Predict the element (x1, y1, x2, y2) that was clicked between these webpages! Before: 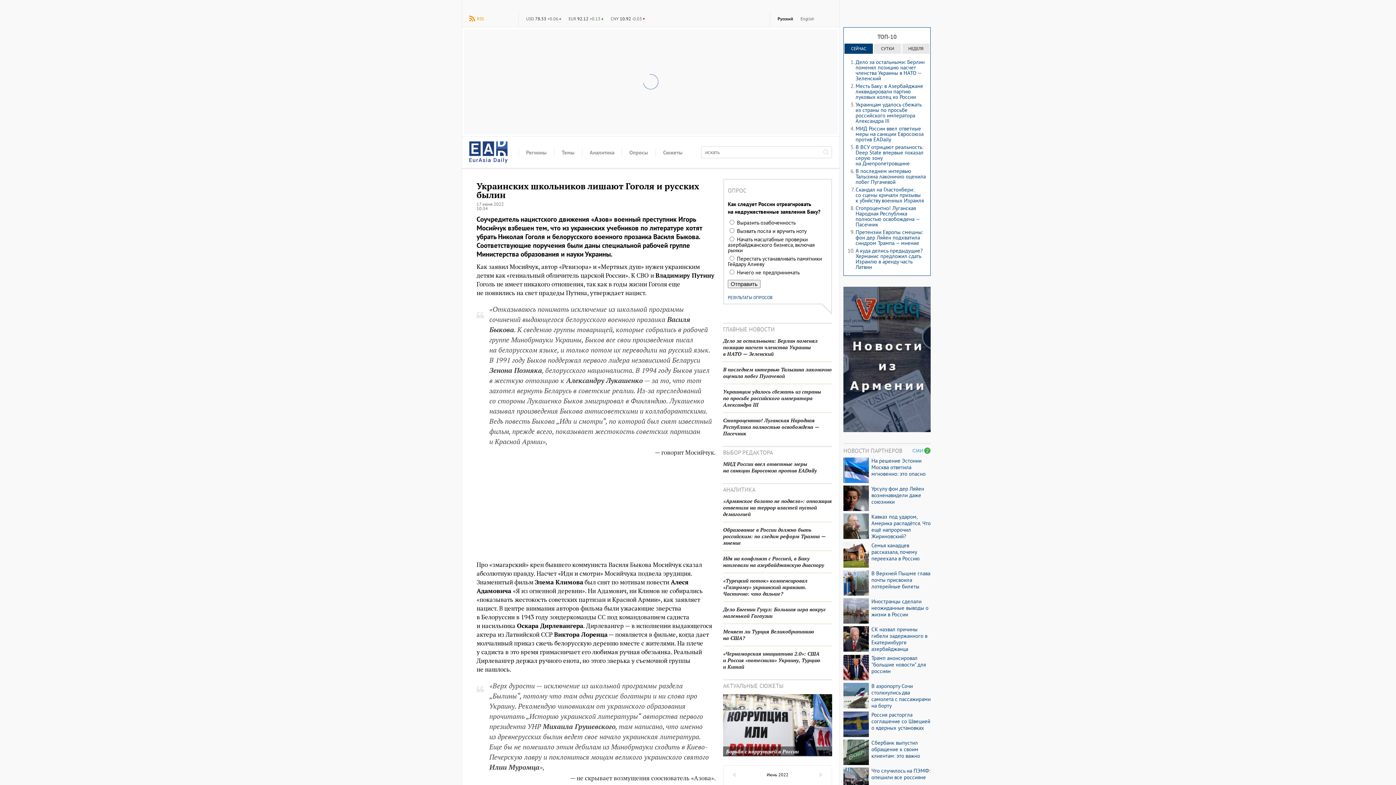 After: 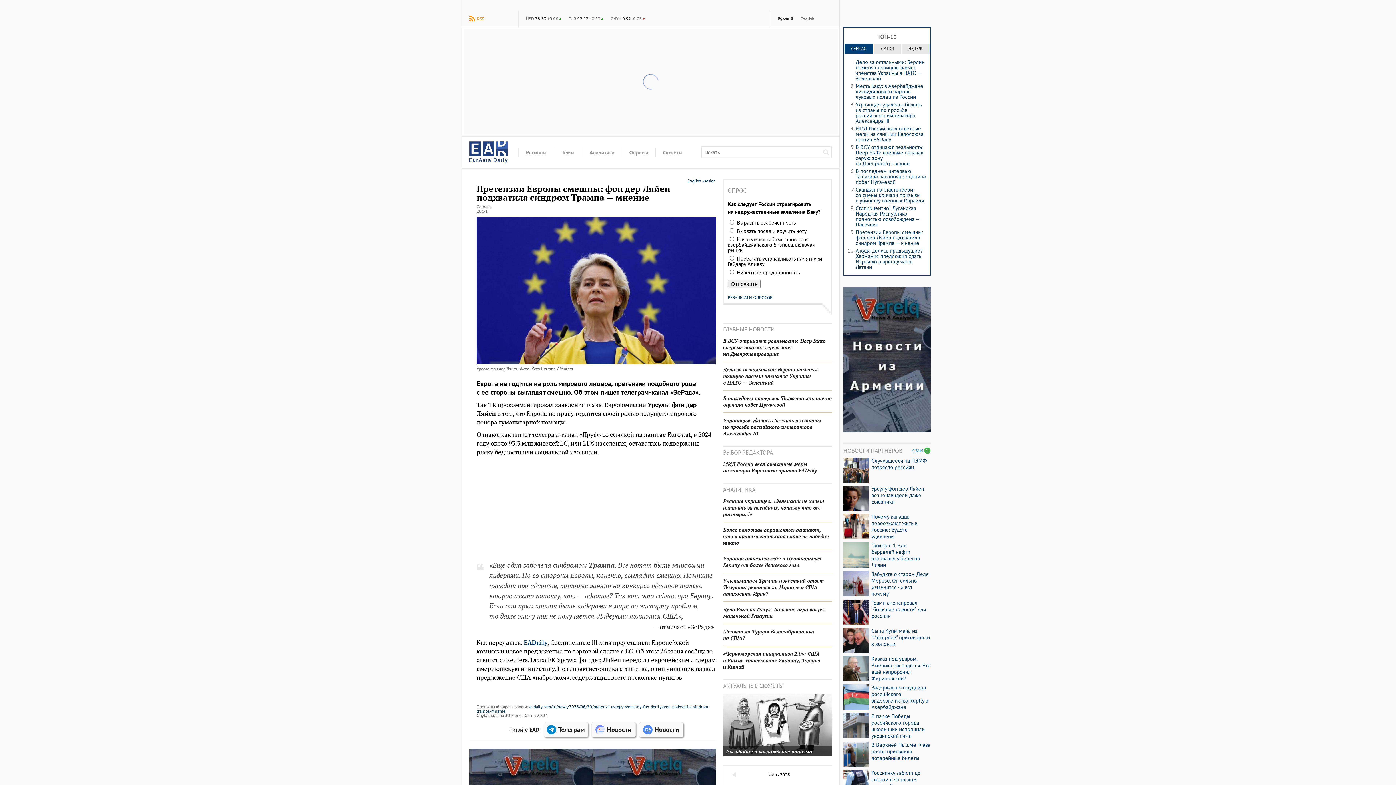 Action: label: Претензии Европы смешны: фон дер Ляйен подхватила синдром Трампа — мнение bbox: (855, 228, 923, 246)